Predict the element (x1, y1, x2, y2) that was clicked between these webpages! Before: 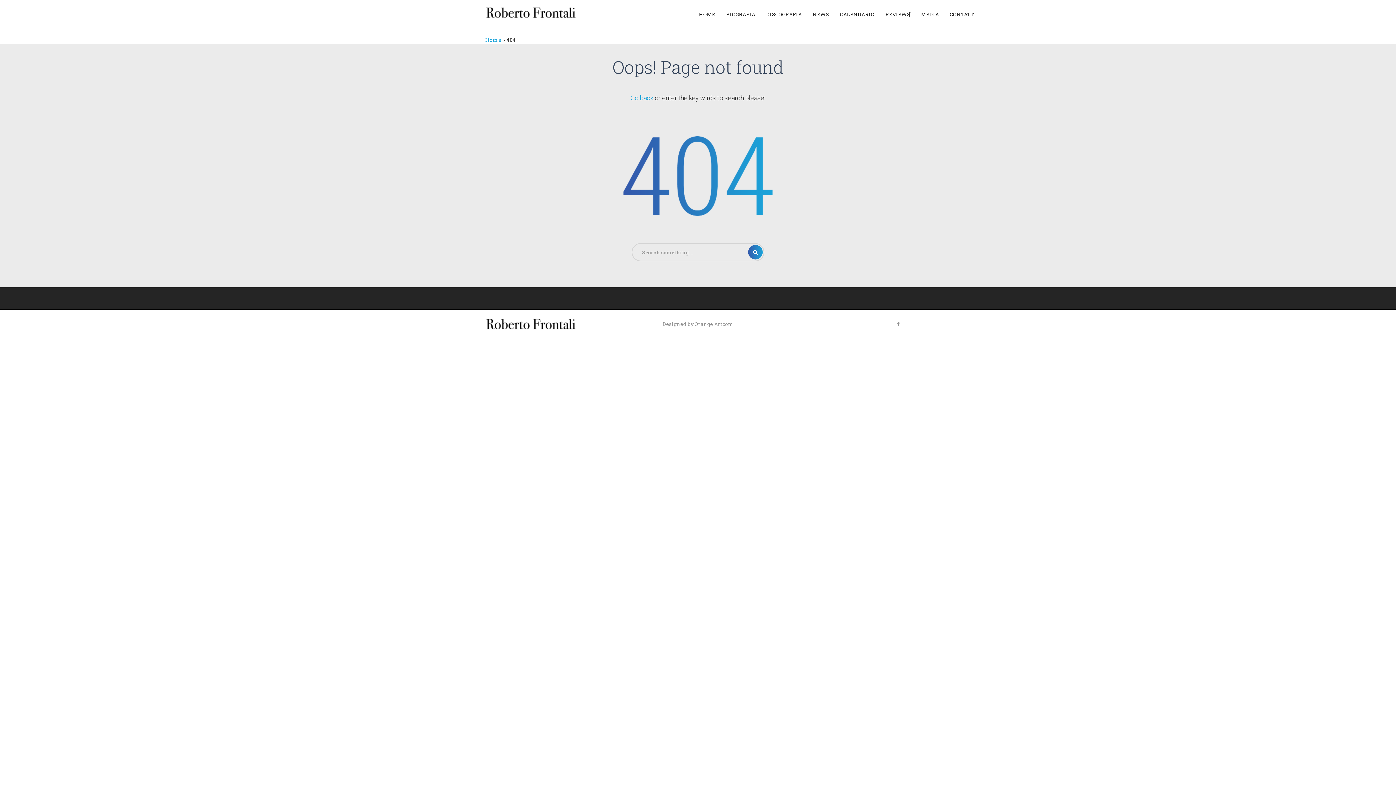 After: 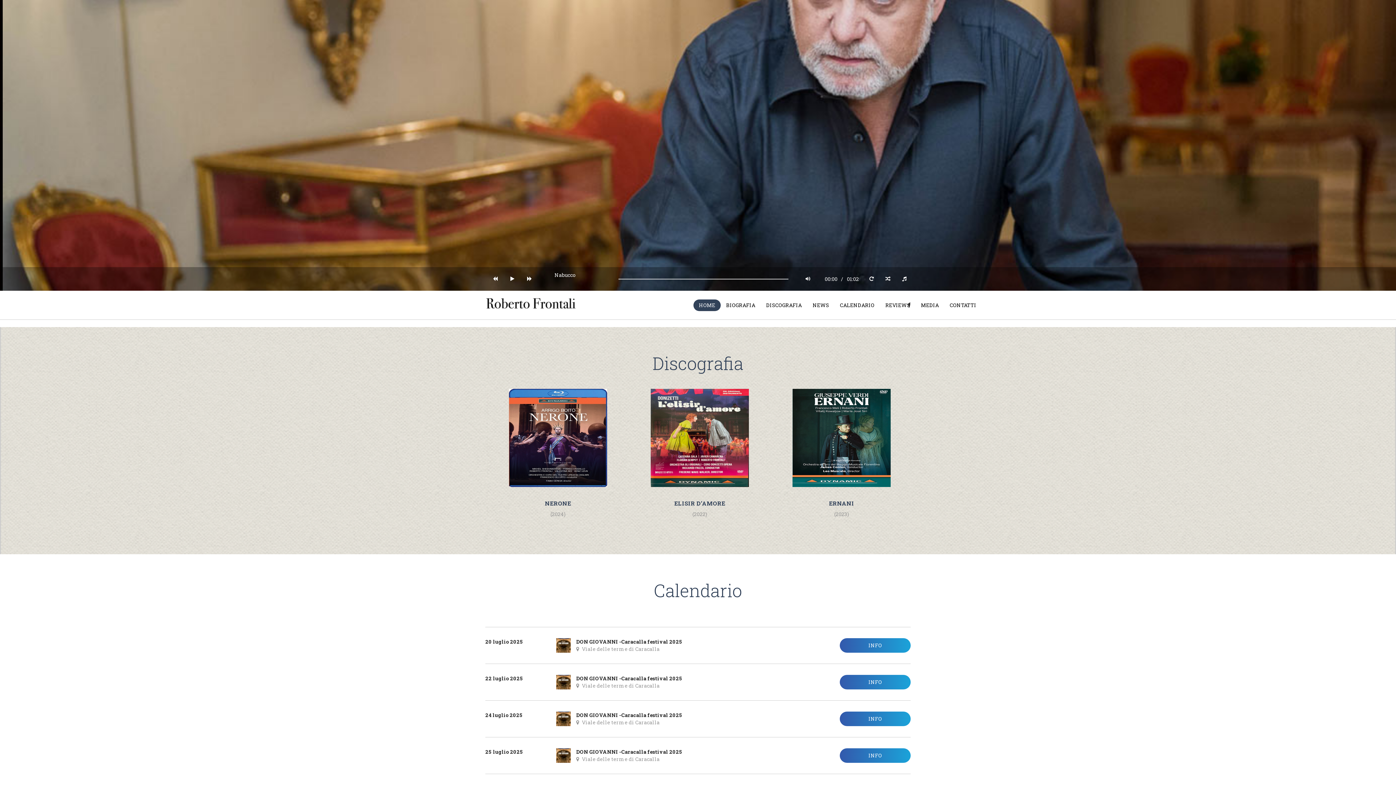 Action: bbox: (485, 320, 576, 327)